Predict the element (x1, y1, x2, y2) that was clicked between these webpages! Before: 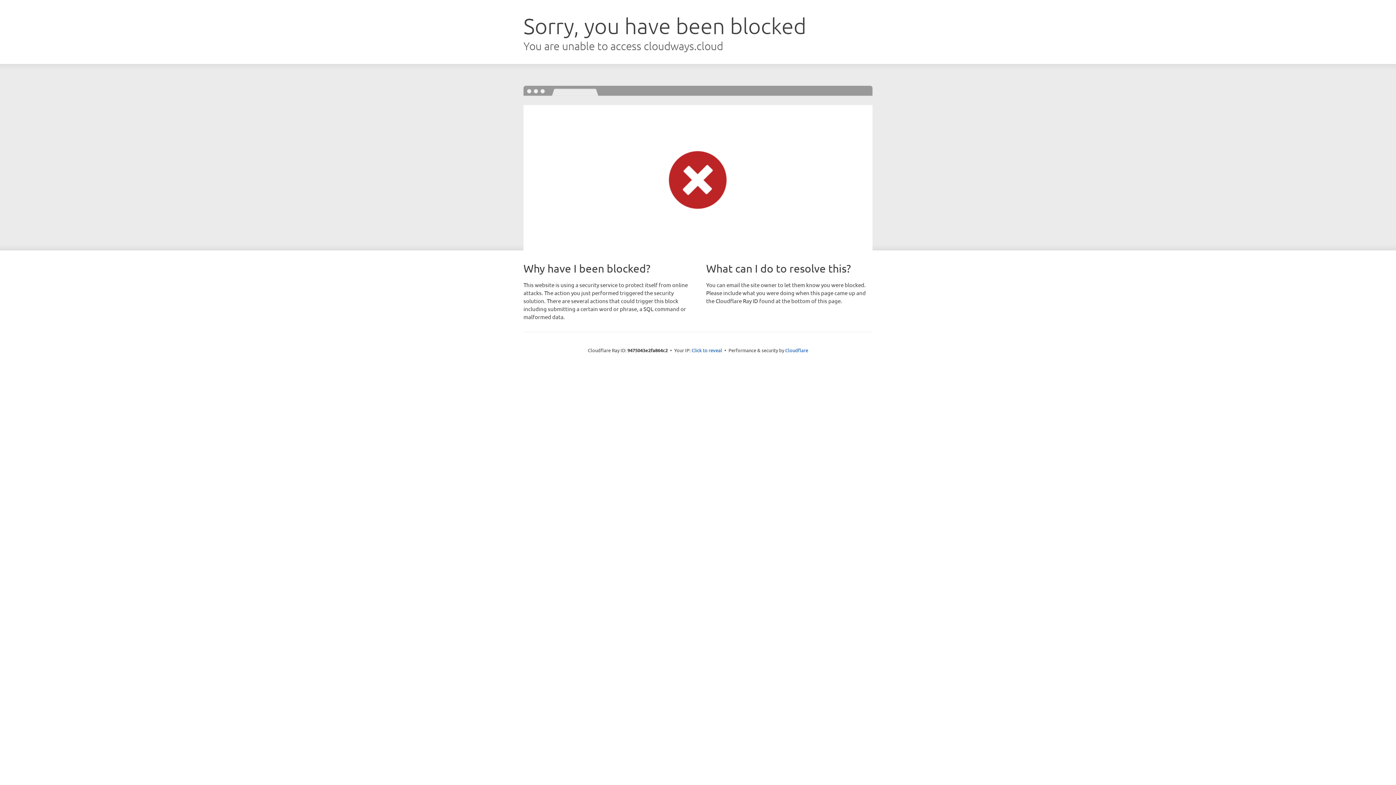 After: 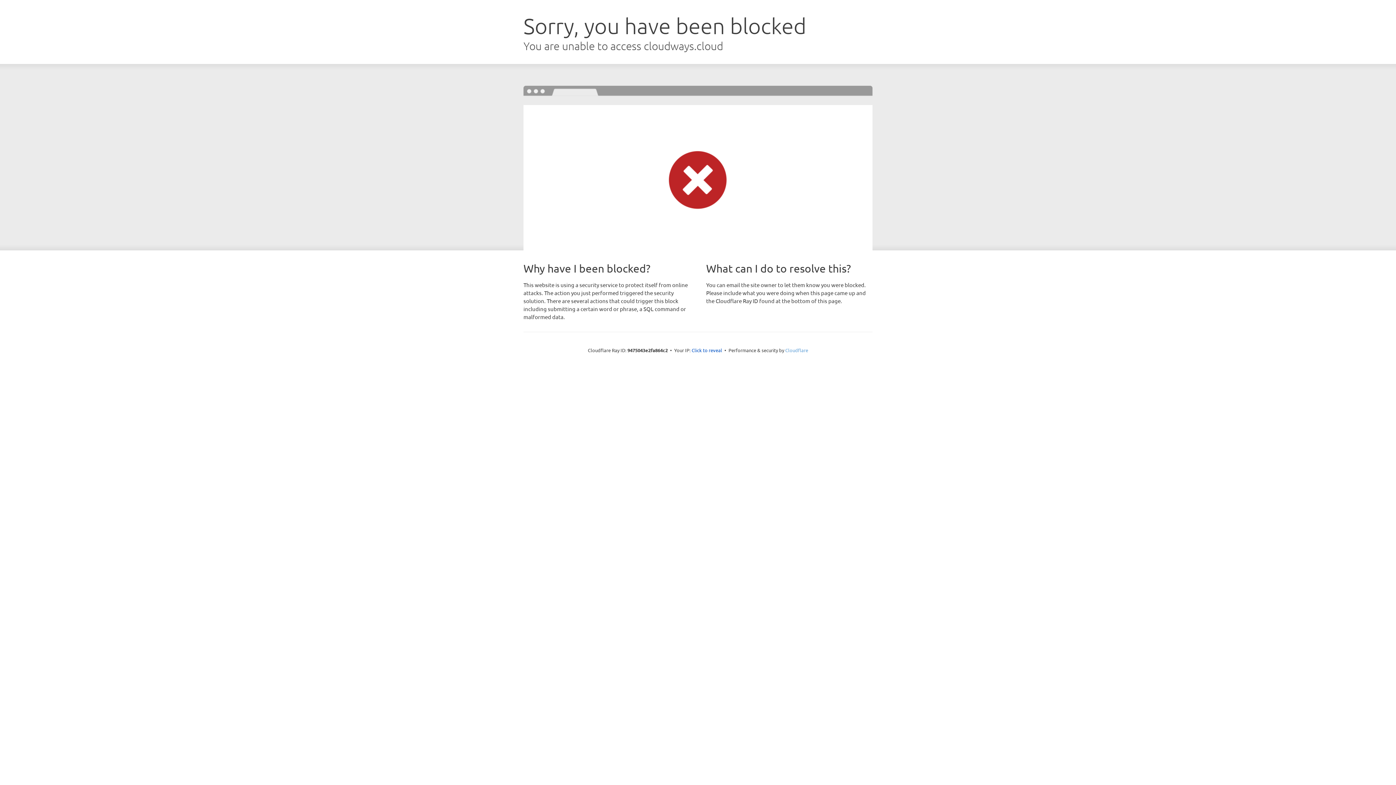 Action: label: Cloudflare bbox: (785, 347, 808, 353)